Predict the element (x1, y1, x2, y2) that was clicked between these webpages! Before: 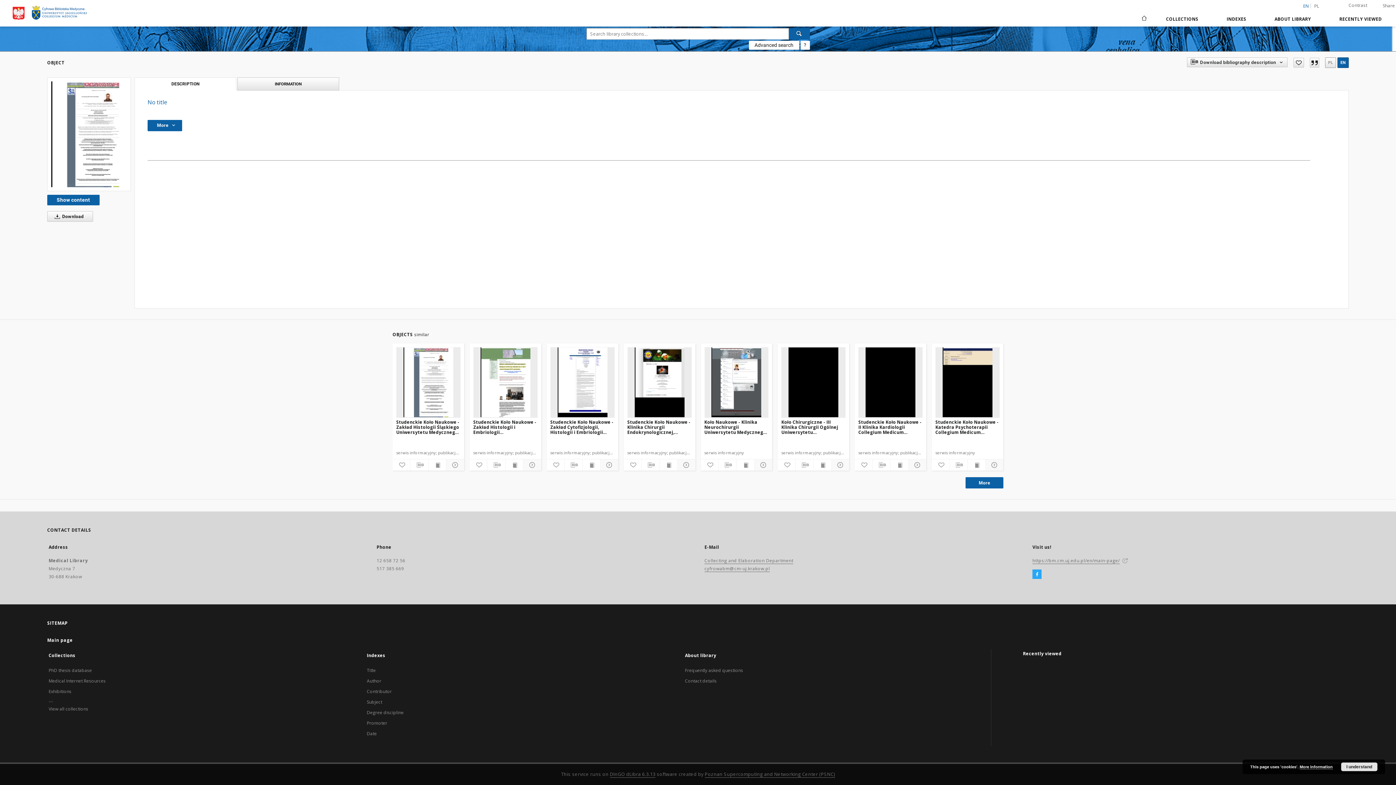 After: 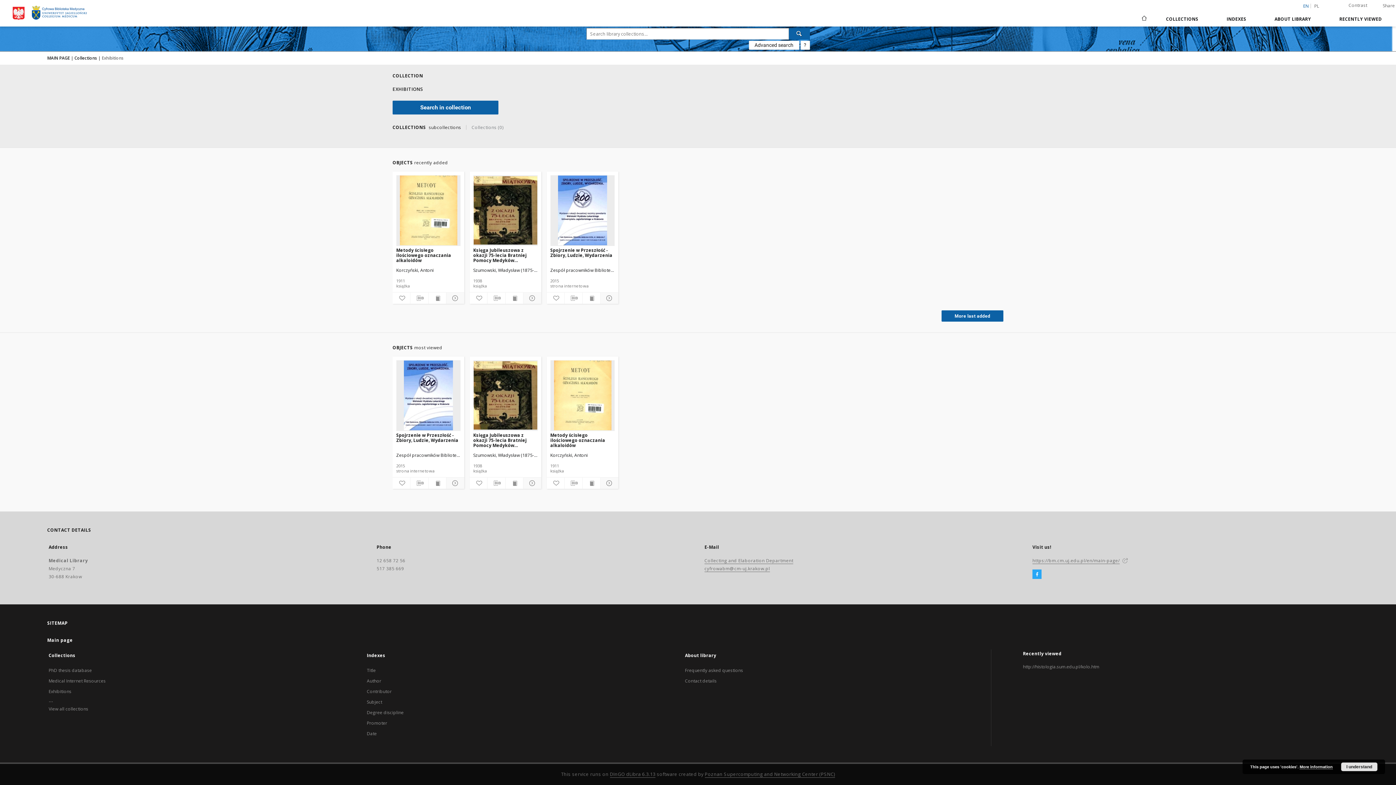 Action: bbox: (48, 688, 71, 695) label: Exhibitions